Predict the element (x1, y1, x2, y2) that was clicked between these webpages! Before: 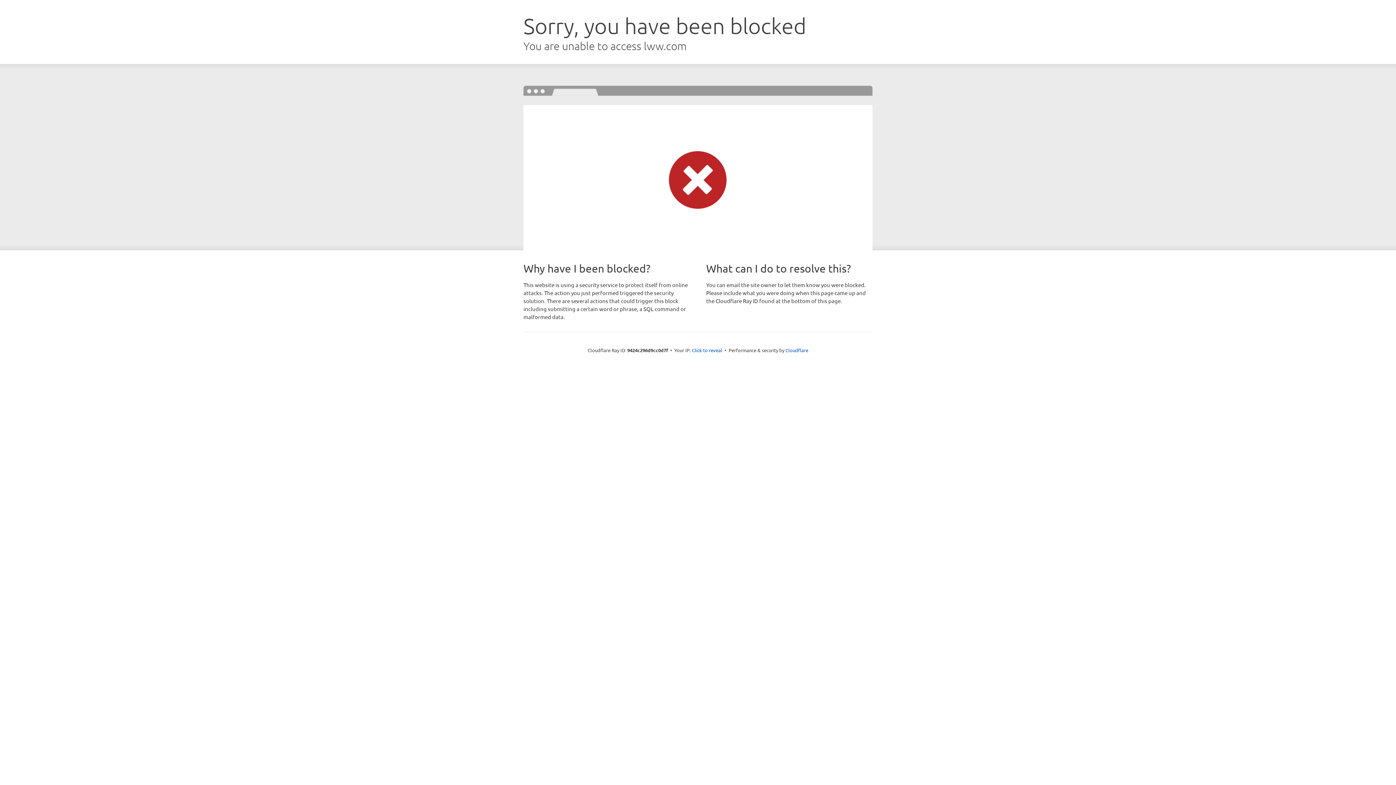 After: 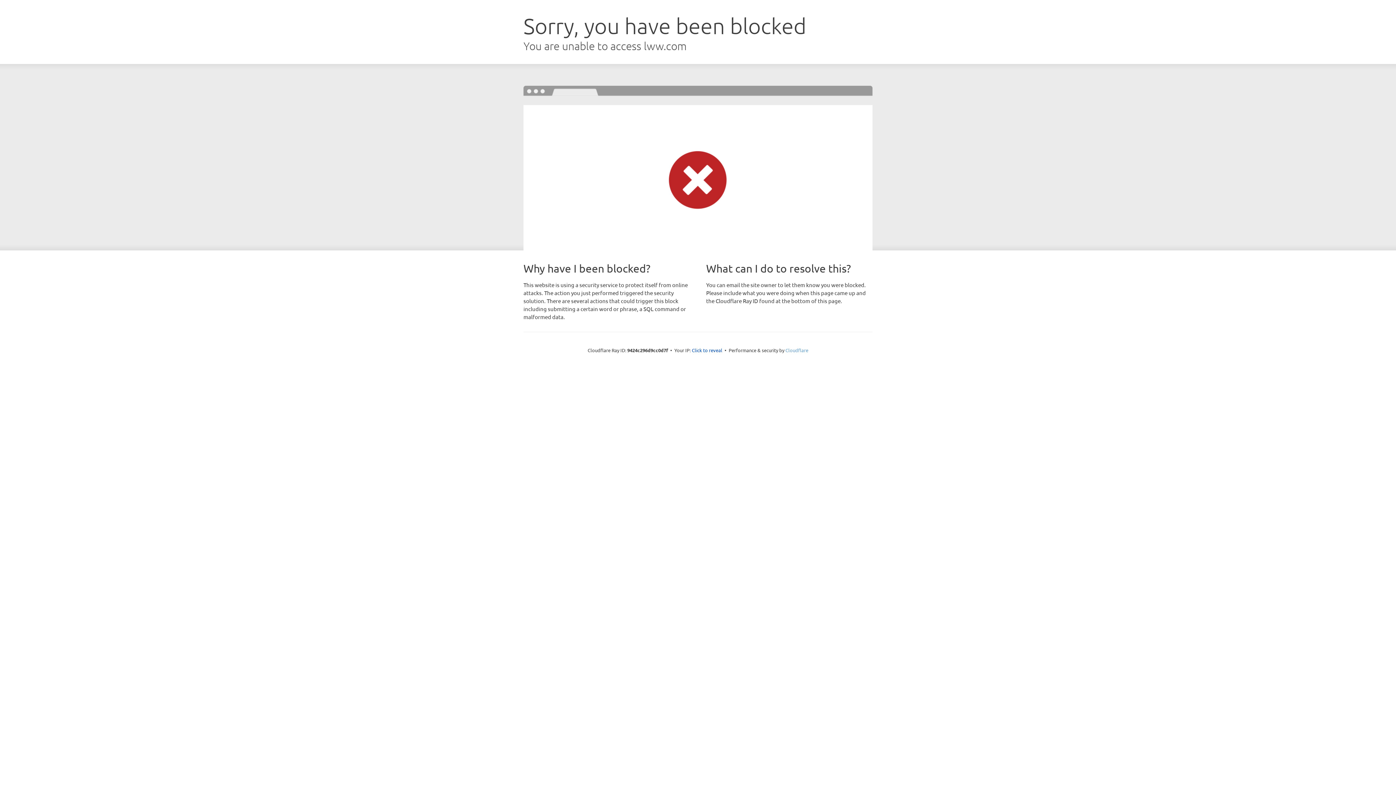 Action: label: Cloudflare bbox: (785, 347, 808, 353)